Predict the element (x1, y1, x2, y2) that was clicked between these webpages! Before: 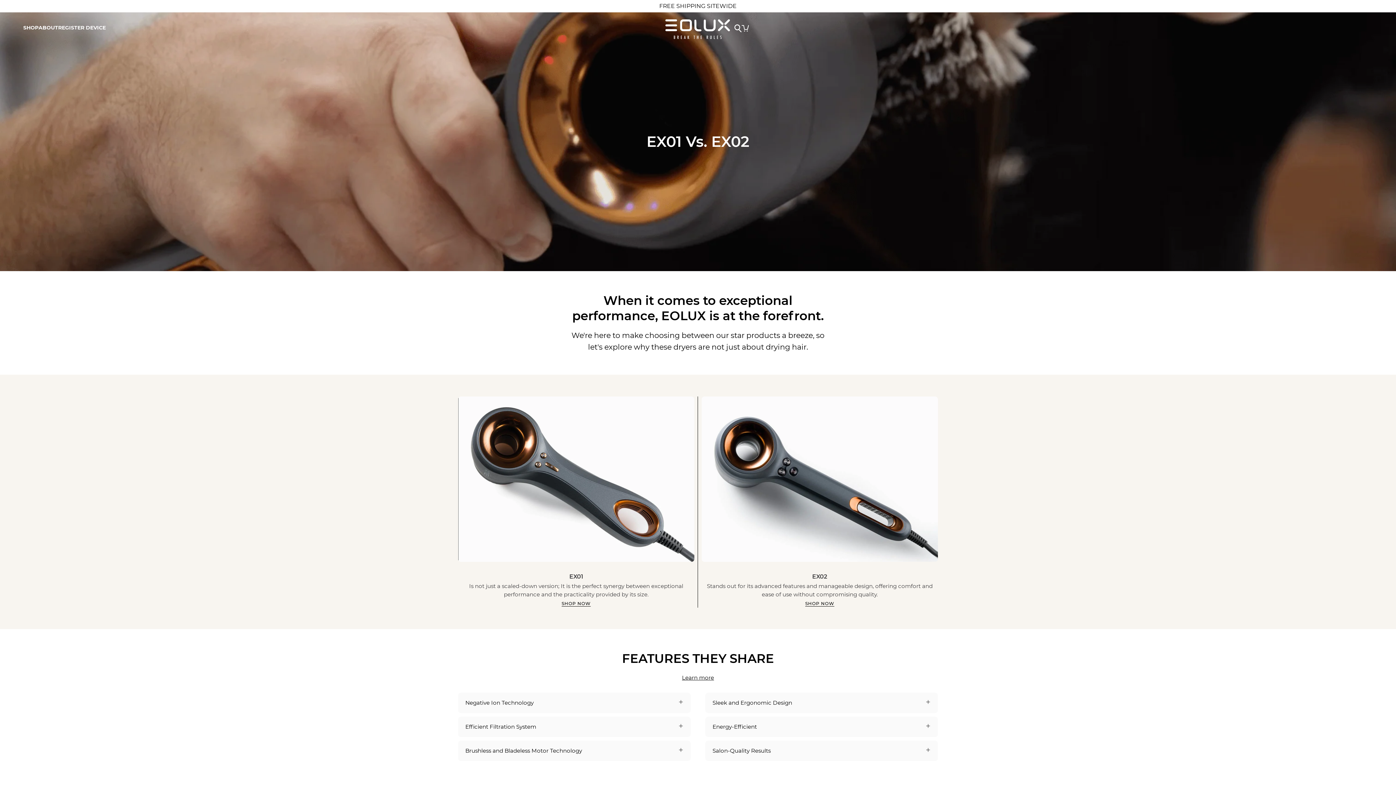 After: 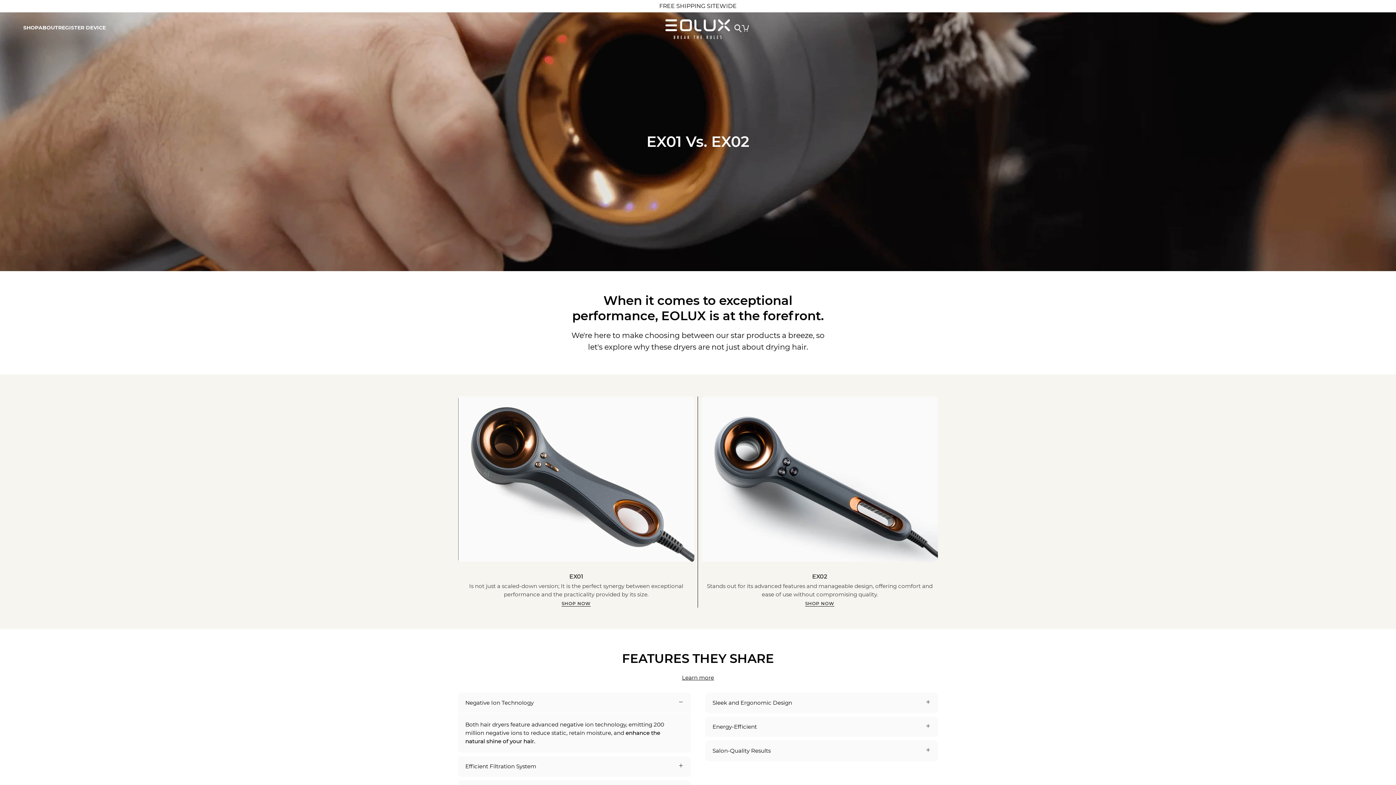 Action: bbox: (458, 693, 690, 713) label: Negative Ion Technology